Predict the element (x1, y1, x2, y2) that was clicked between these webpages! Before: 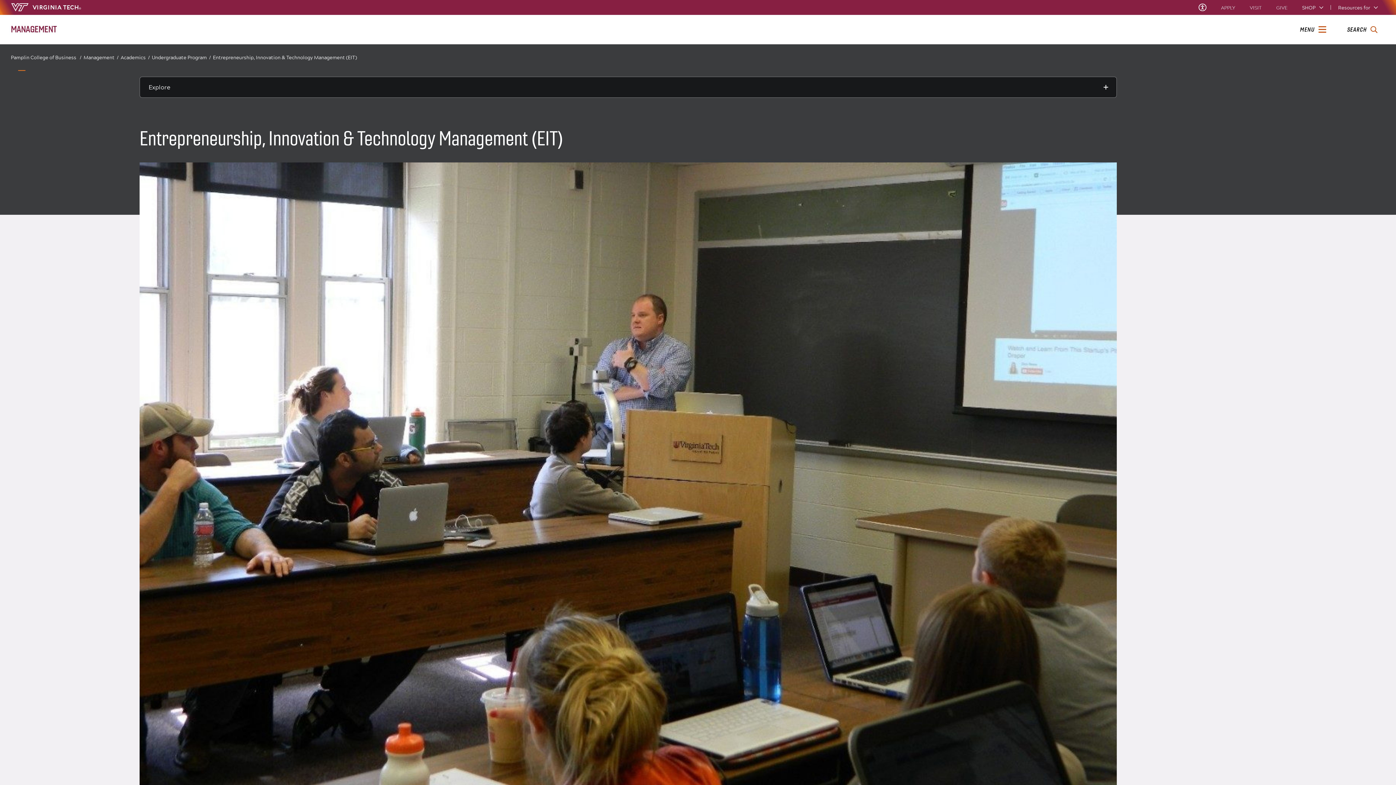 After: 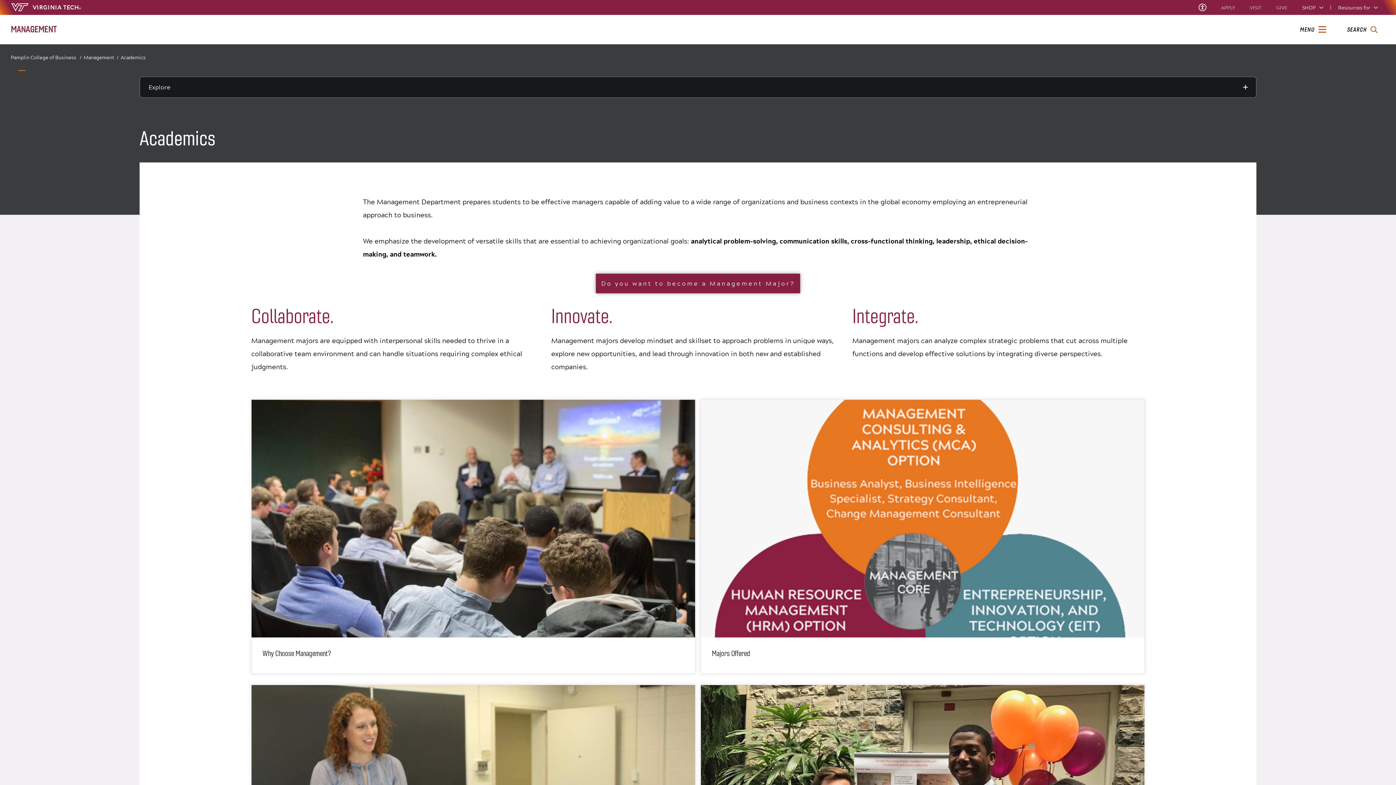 Action: label: Academics/ bbox: (120, 54, 150, 61)